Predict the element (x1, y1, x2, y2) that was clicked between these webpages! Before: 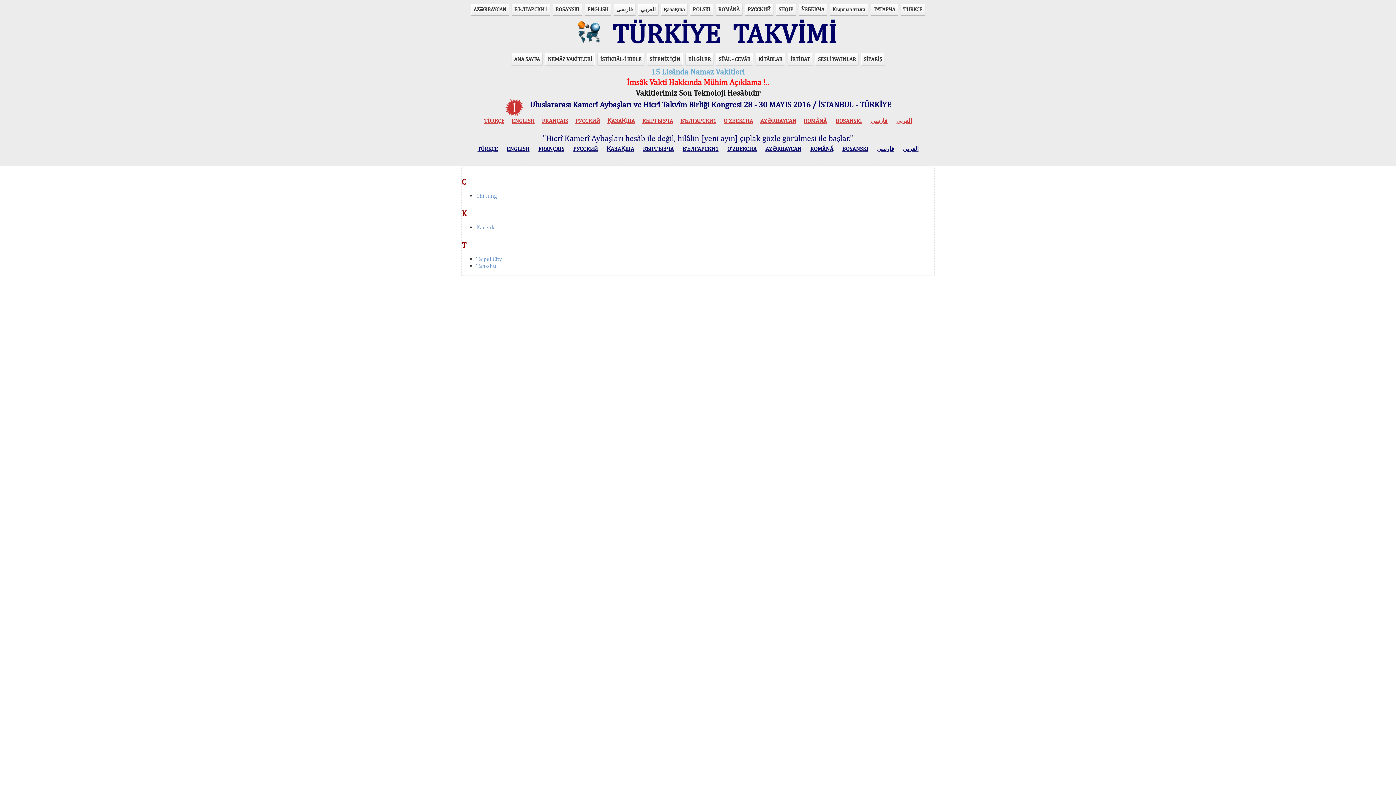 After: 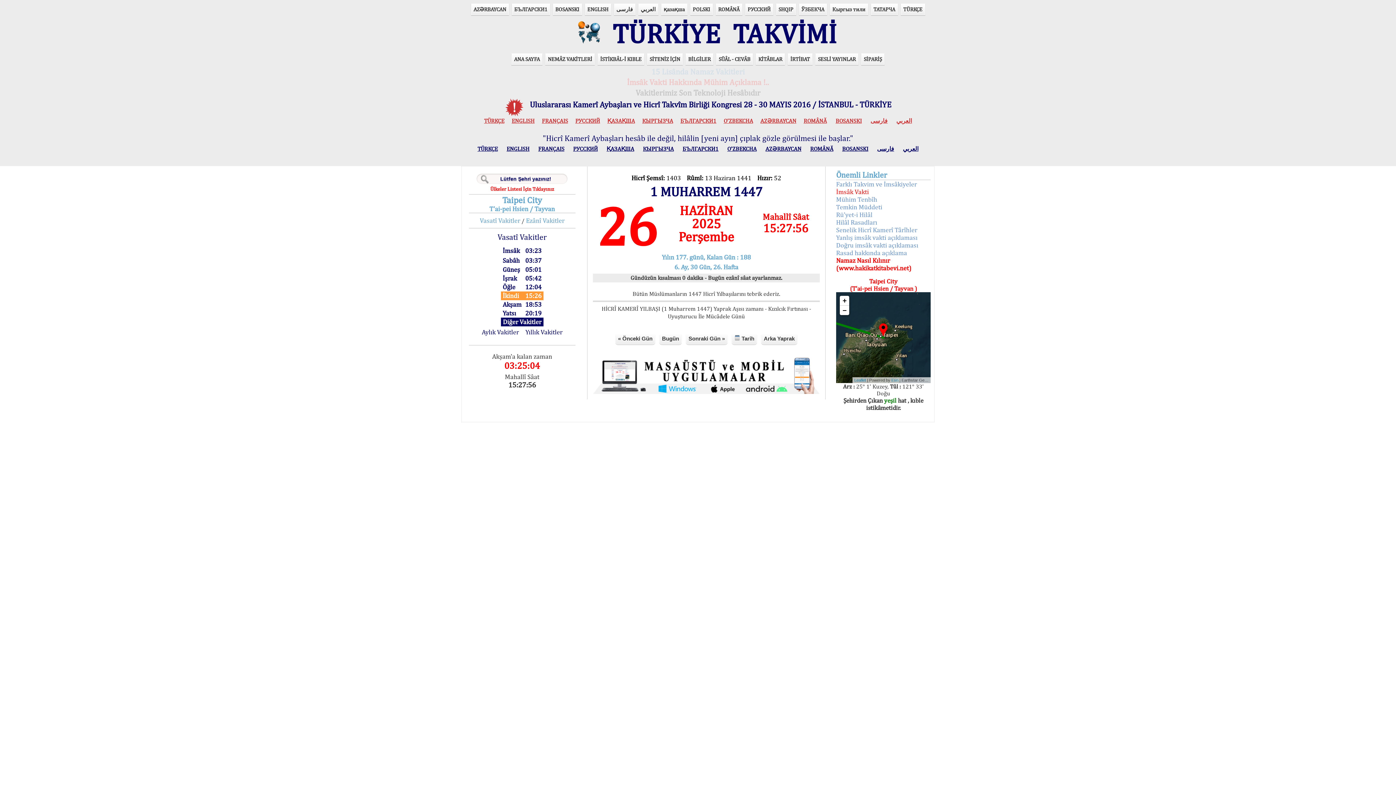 Action: label: Taipei City bbox: (476, 255, 502, 262)